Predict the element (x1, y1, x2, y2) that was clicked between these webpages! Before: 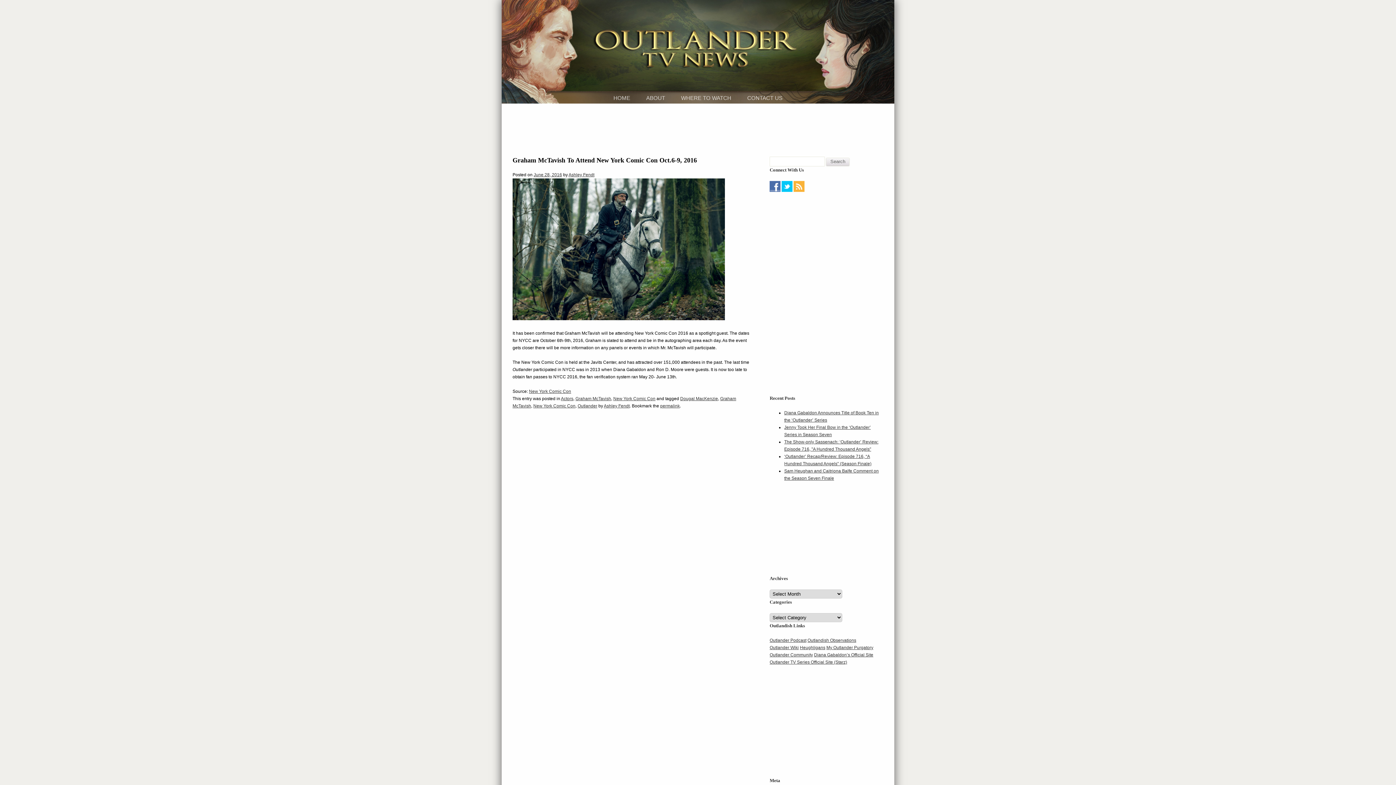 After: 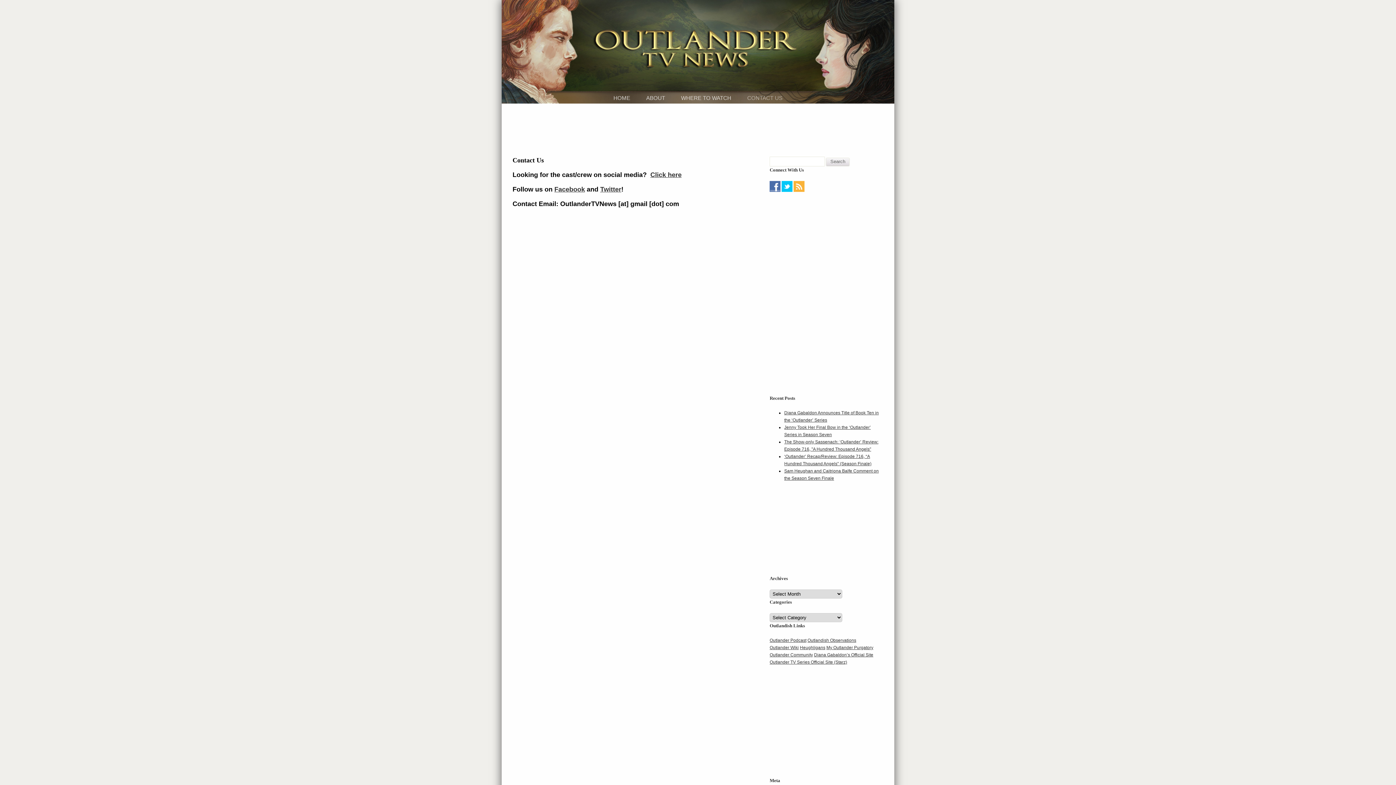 Action: label: CONTACT US bbox: (747, 94, 782, 101)